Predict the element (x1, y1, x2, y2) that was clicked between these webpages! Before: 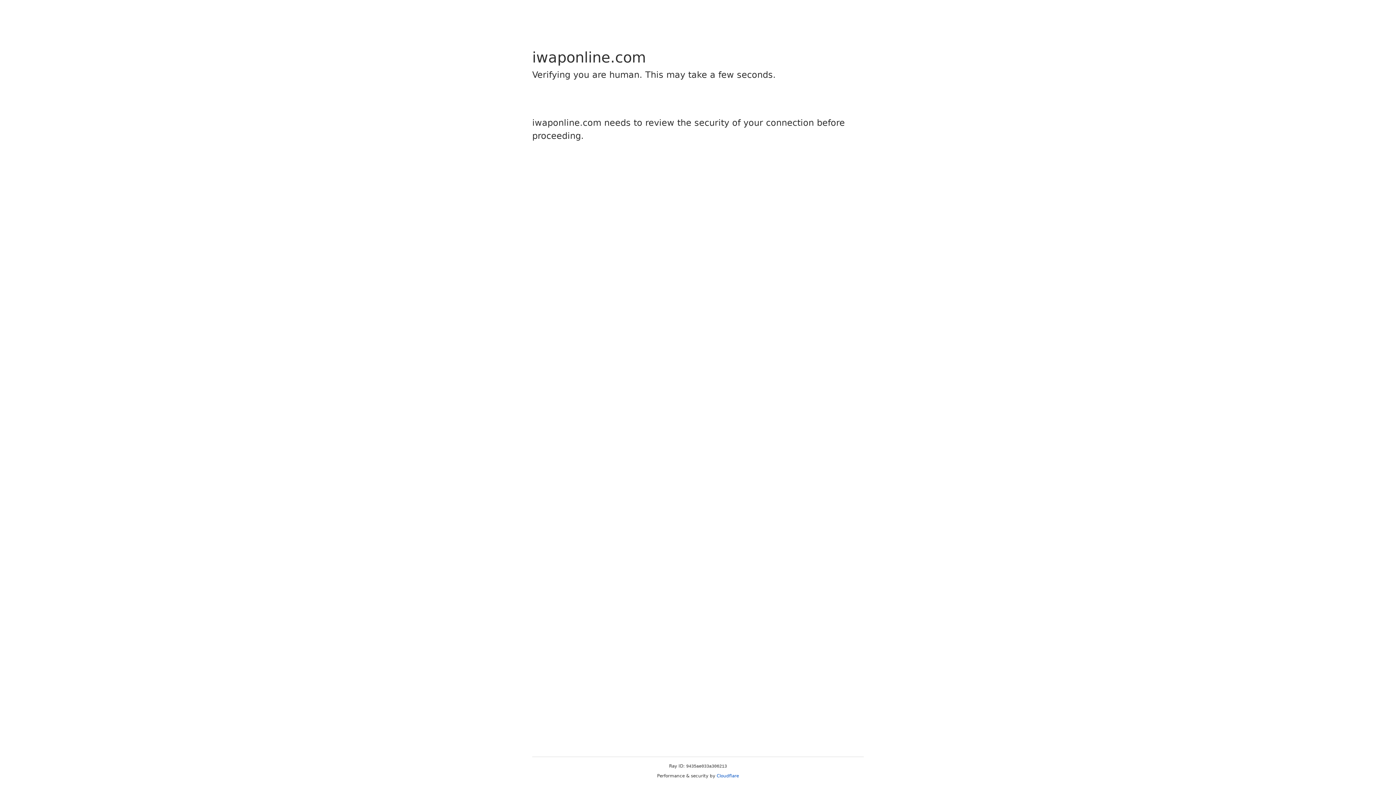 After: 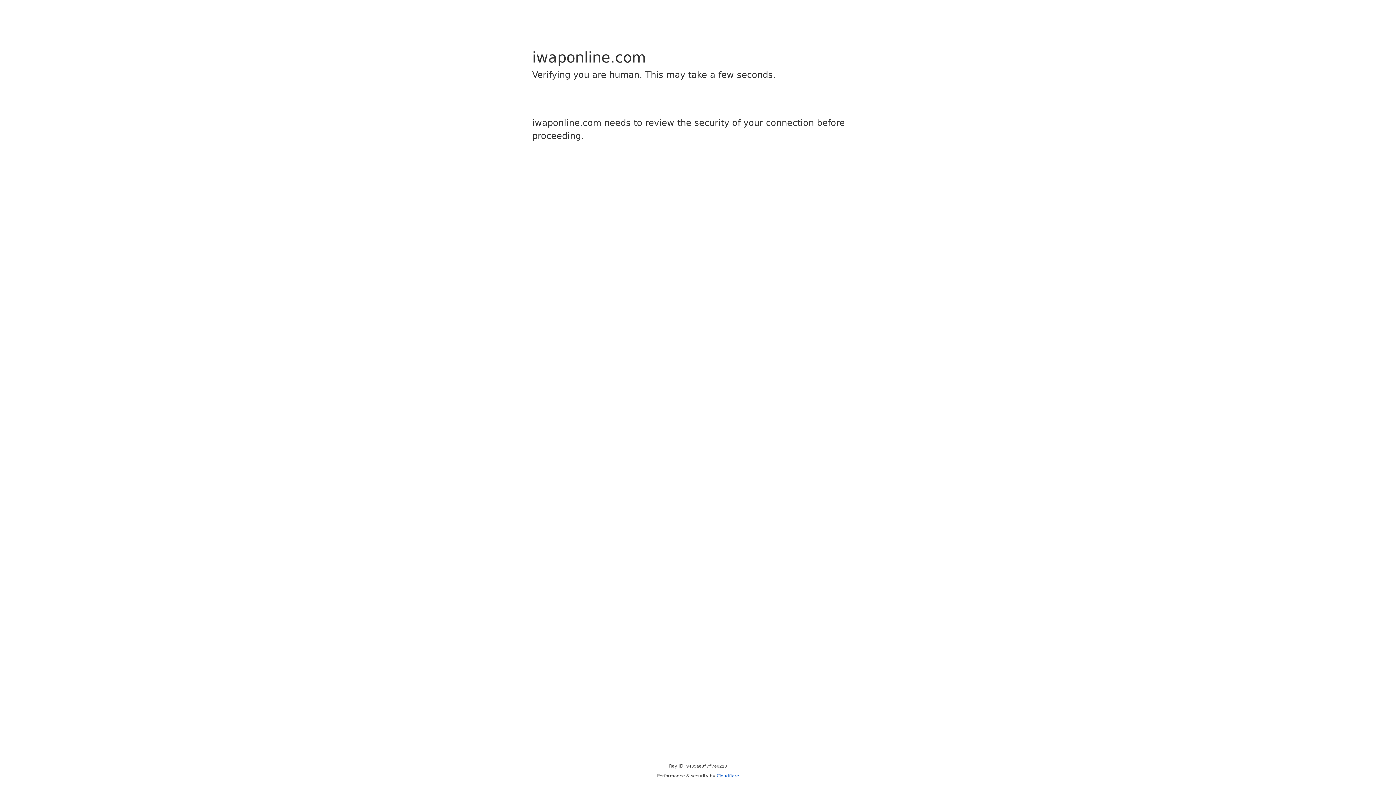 Action: bbox: (716, 773, 739, 778) label: Cloudflare